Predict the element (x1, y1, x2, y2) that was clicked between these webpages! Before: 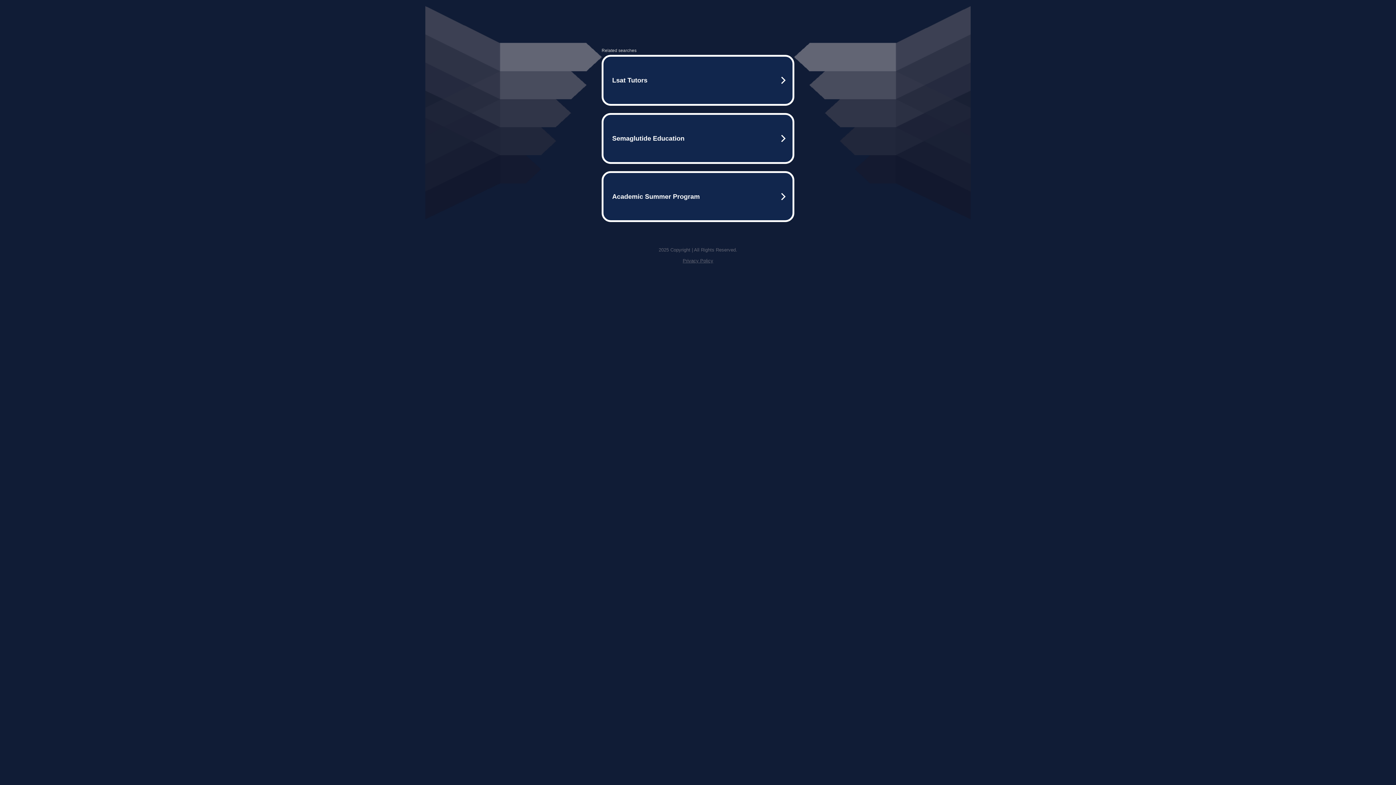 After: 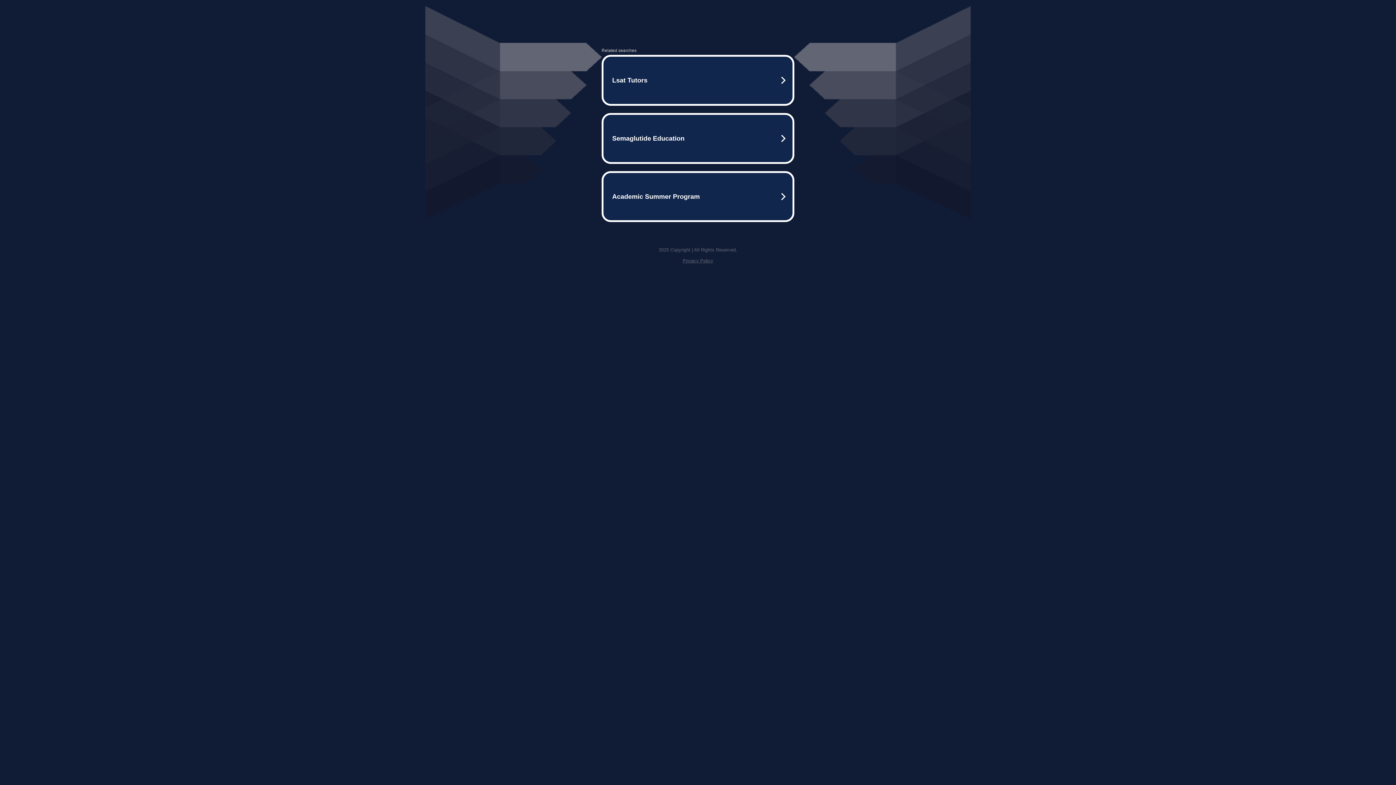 Action: label: Privacy Policy bbox: (682, 258, 713, 263)